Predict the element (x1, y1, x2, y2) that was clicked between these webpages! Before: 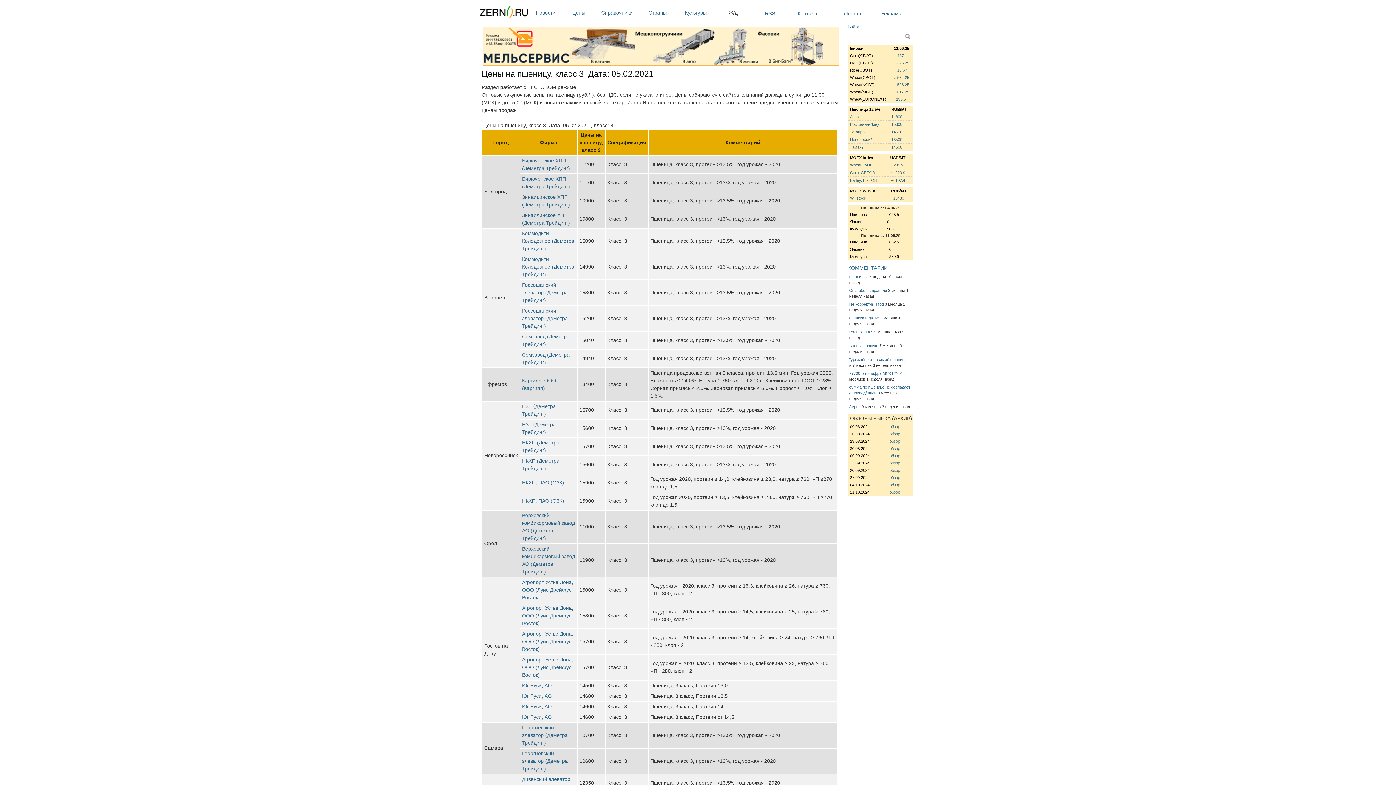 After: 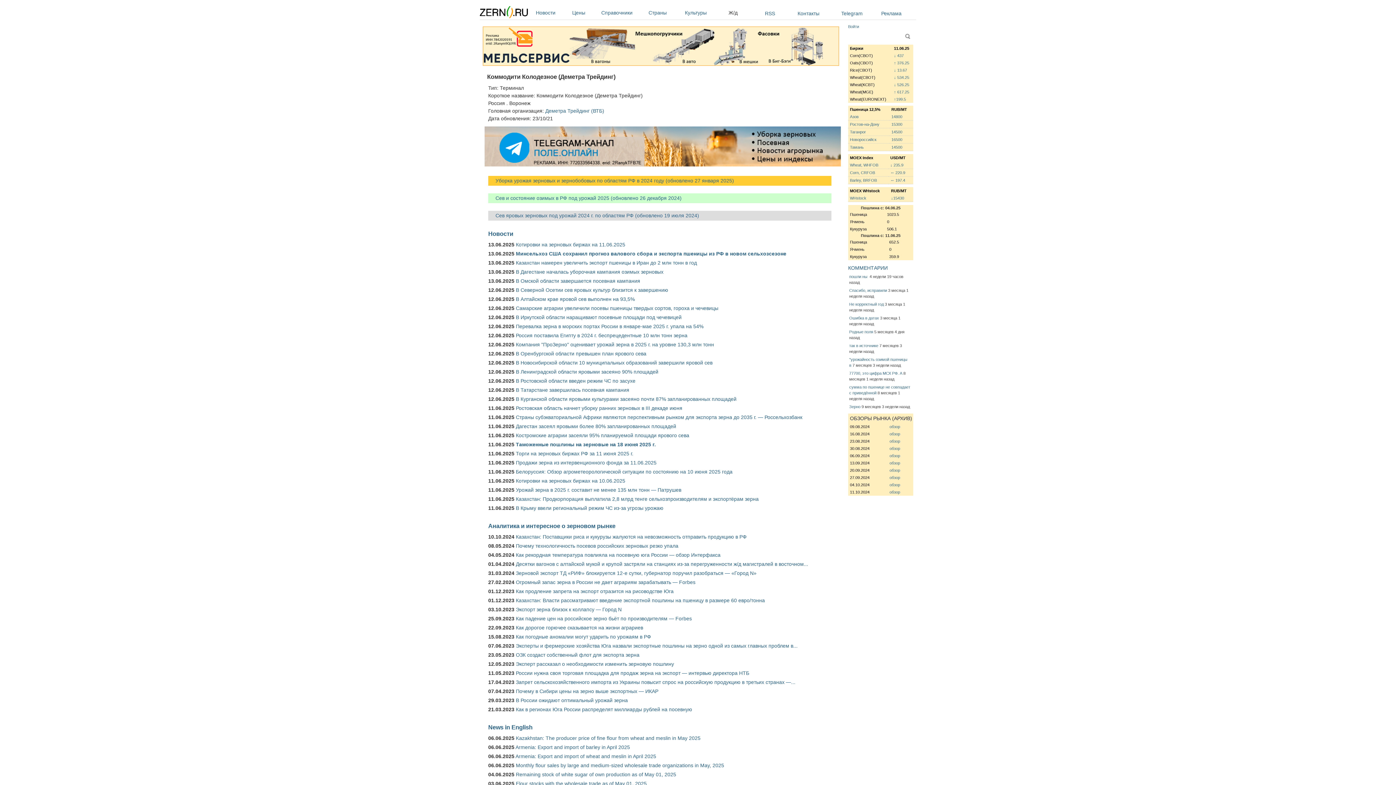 Action: label: Коммодити Колодезное (Деметра Трейдинг) bbox: (522, 230, 574, 251)